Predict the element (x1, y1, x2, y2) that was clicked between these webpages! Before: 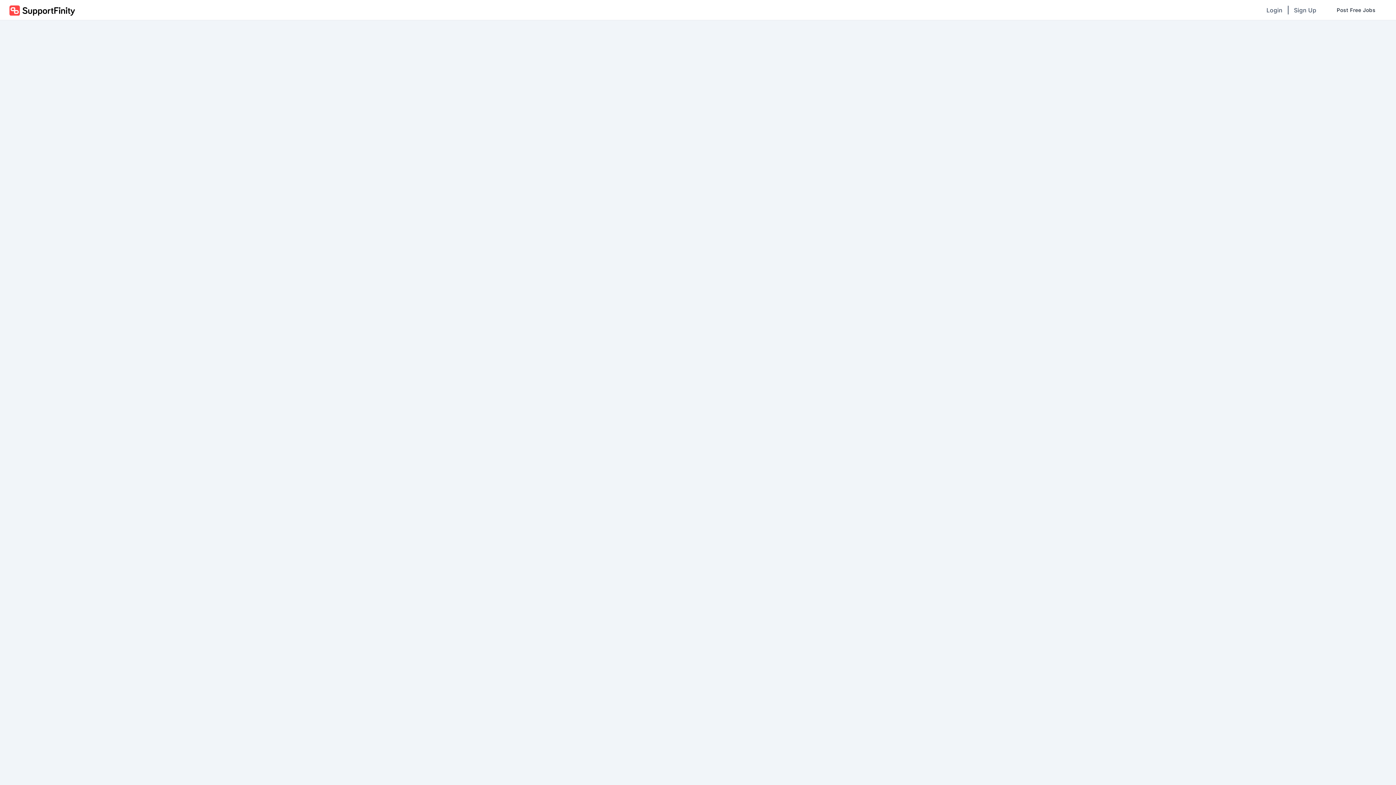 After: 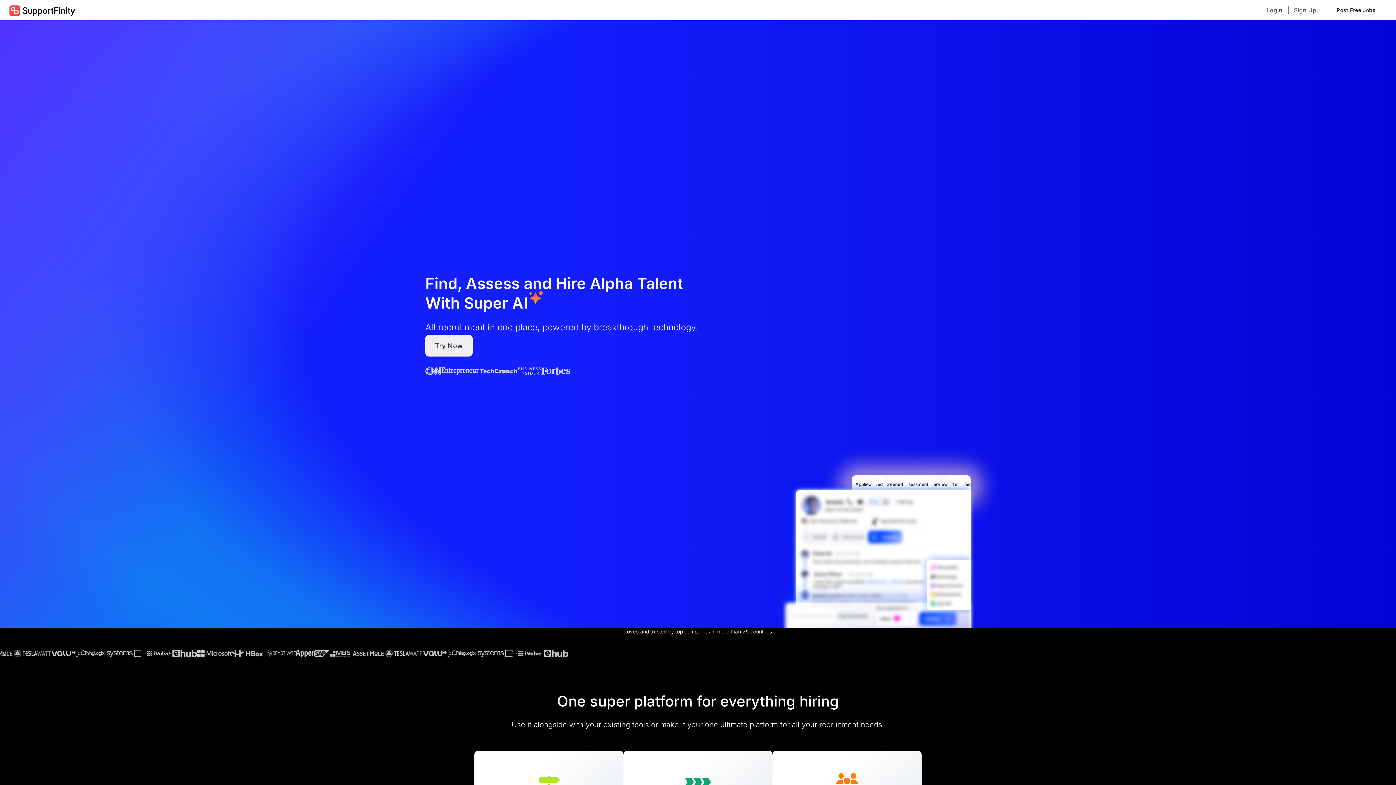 Action: label: Login bbox: (1266, 2, 1282, 17)